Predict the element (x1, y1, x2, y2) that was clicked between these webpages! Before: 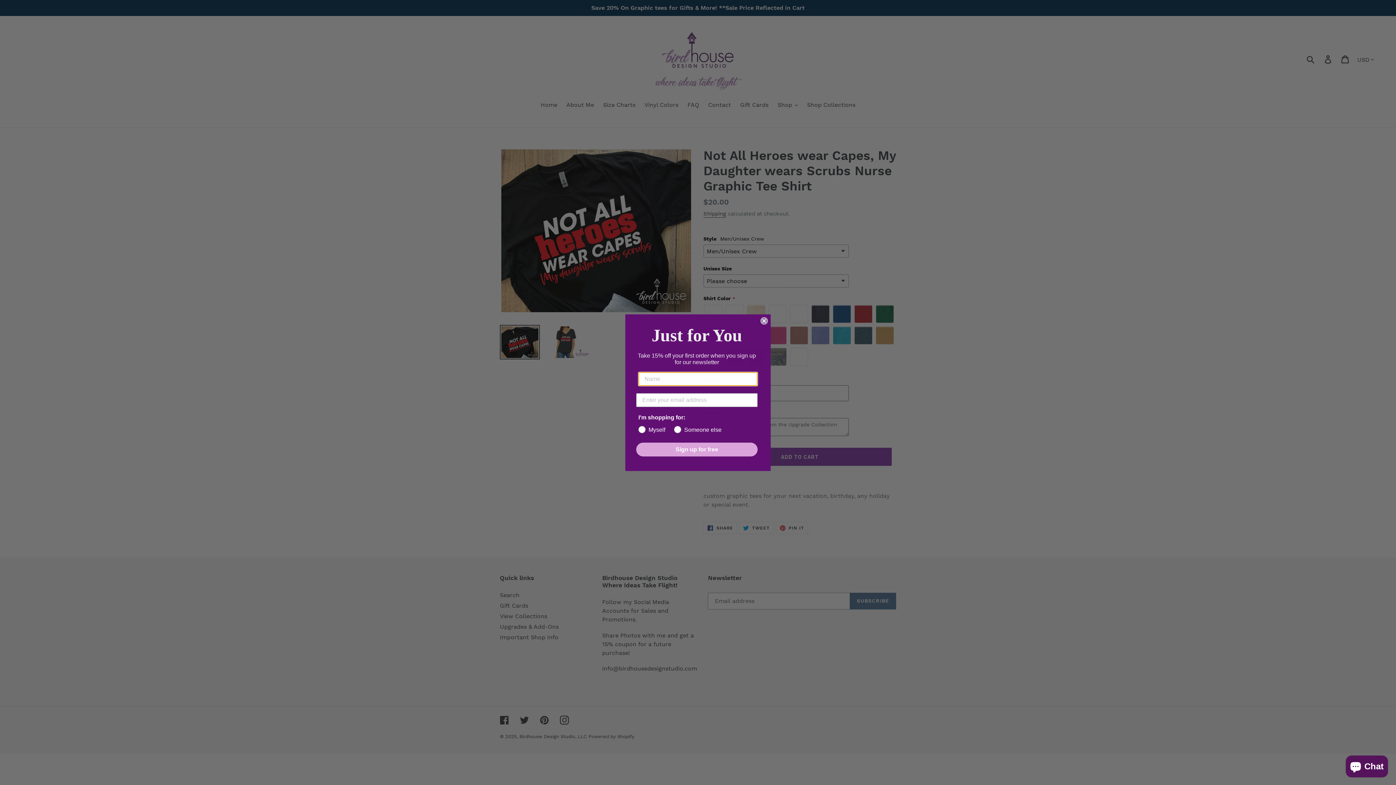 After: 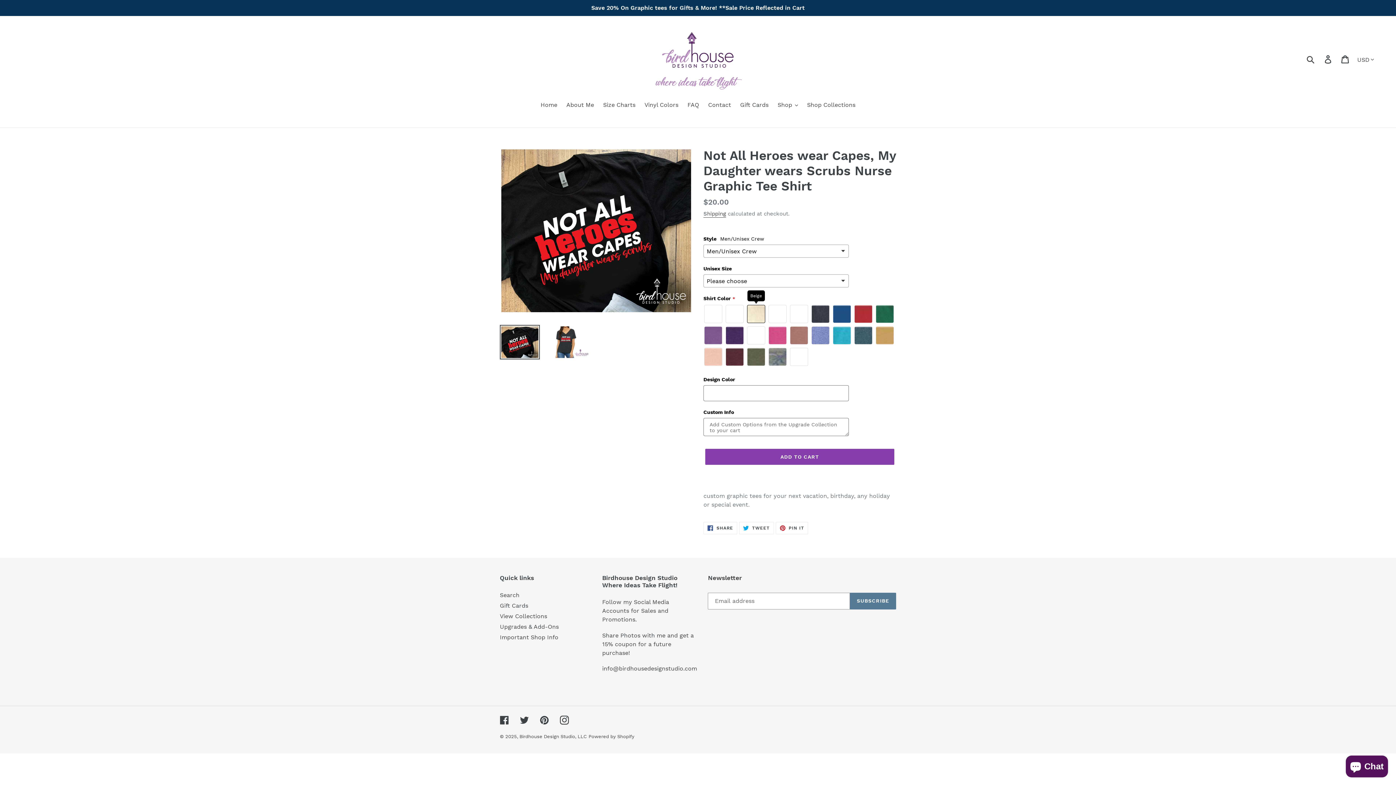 Action: label: Close dialog bbox: (760, 317, 768, 324)